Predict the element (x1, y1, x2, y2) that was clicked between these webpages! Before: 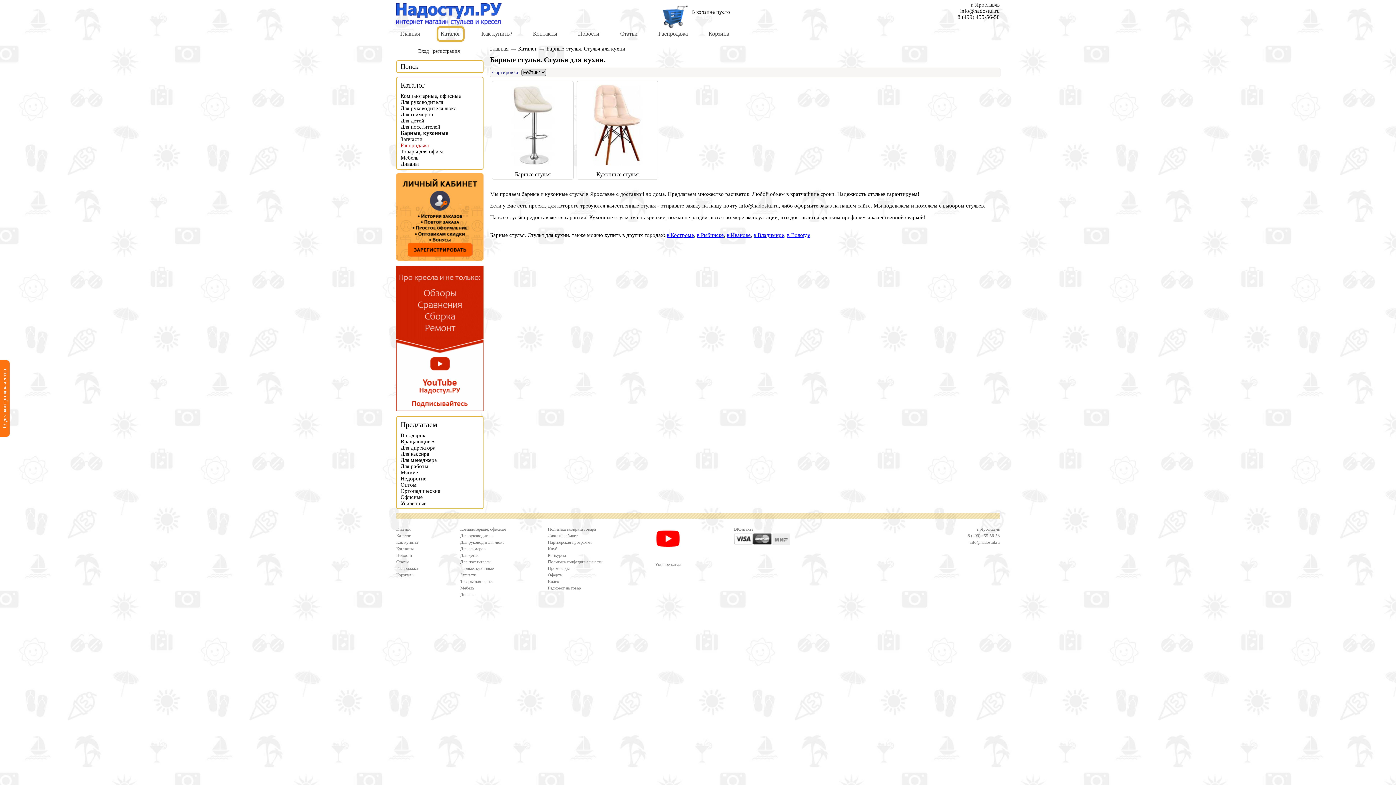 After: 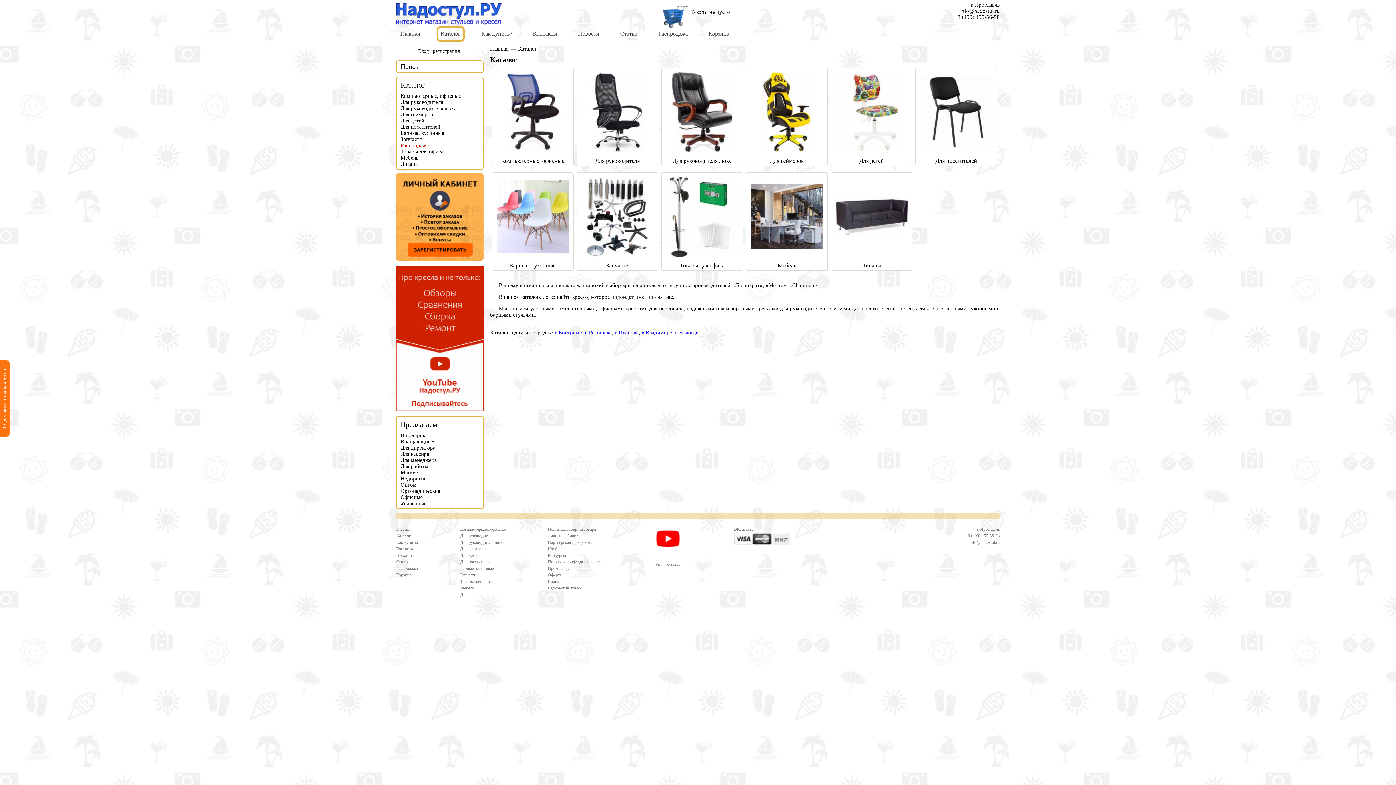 Action: label: Каталог bbox: (396, 533, 410, 538)